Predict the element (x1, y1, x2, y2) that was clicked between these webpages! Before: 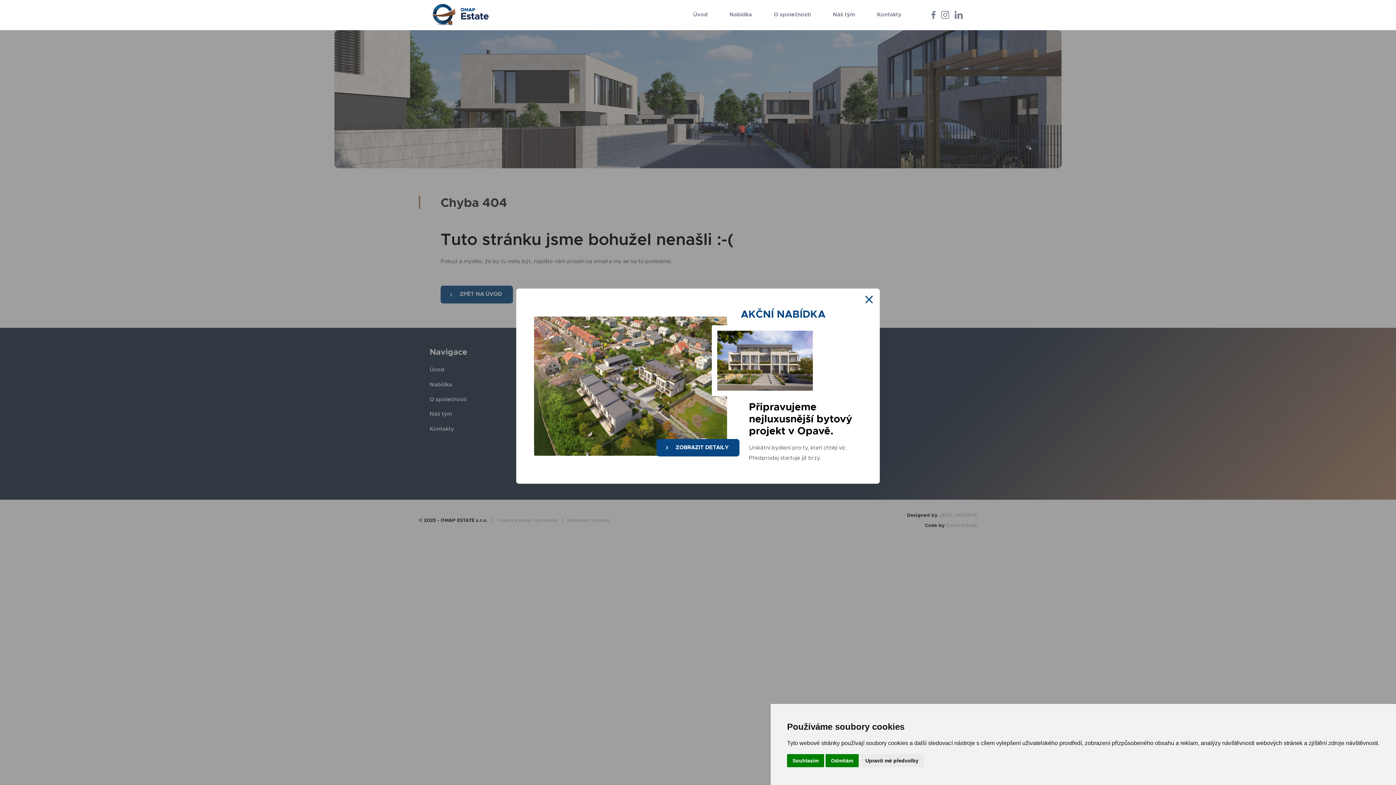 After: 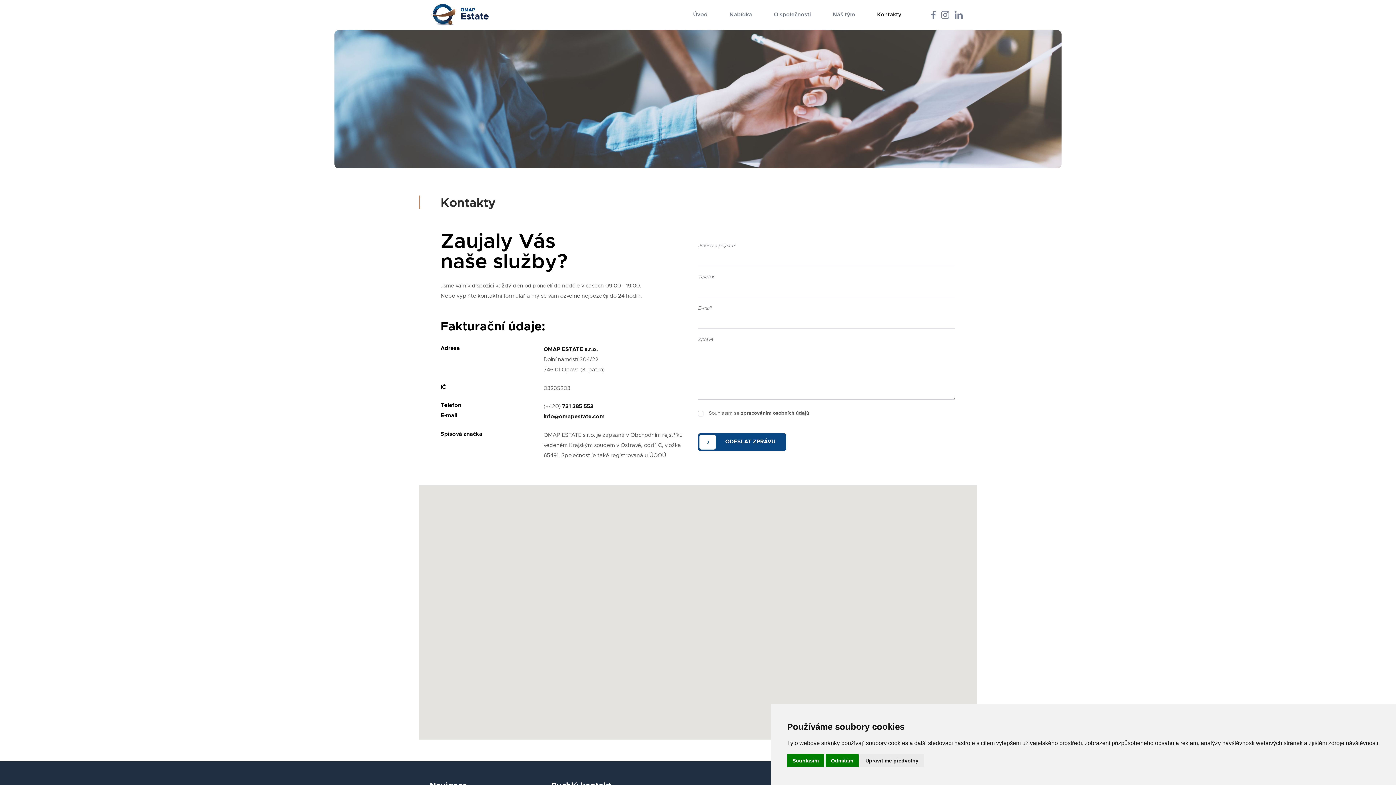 Action: bbox: (877, 11, 901, 19) label: Kontakty